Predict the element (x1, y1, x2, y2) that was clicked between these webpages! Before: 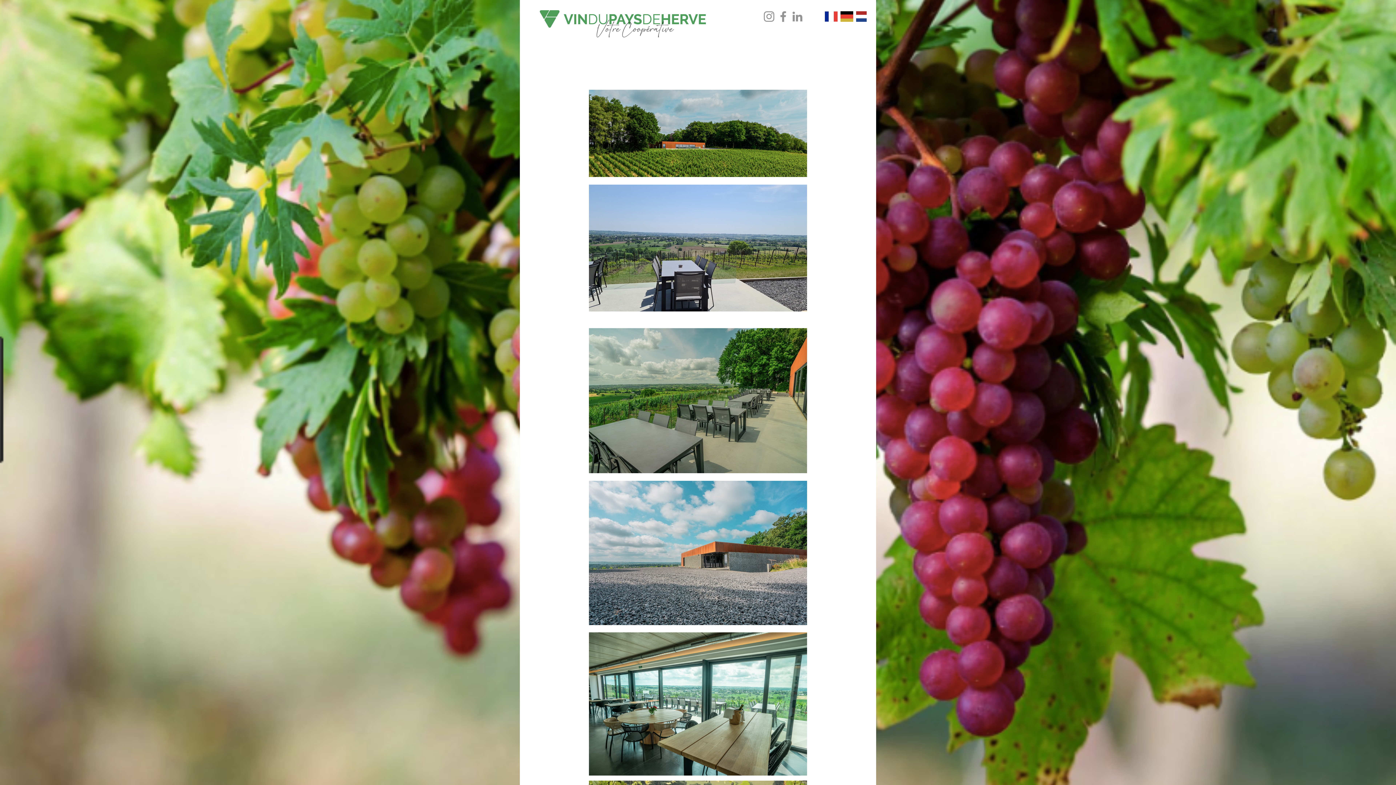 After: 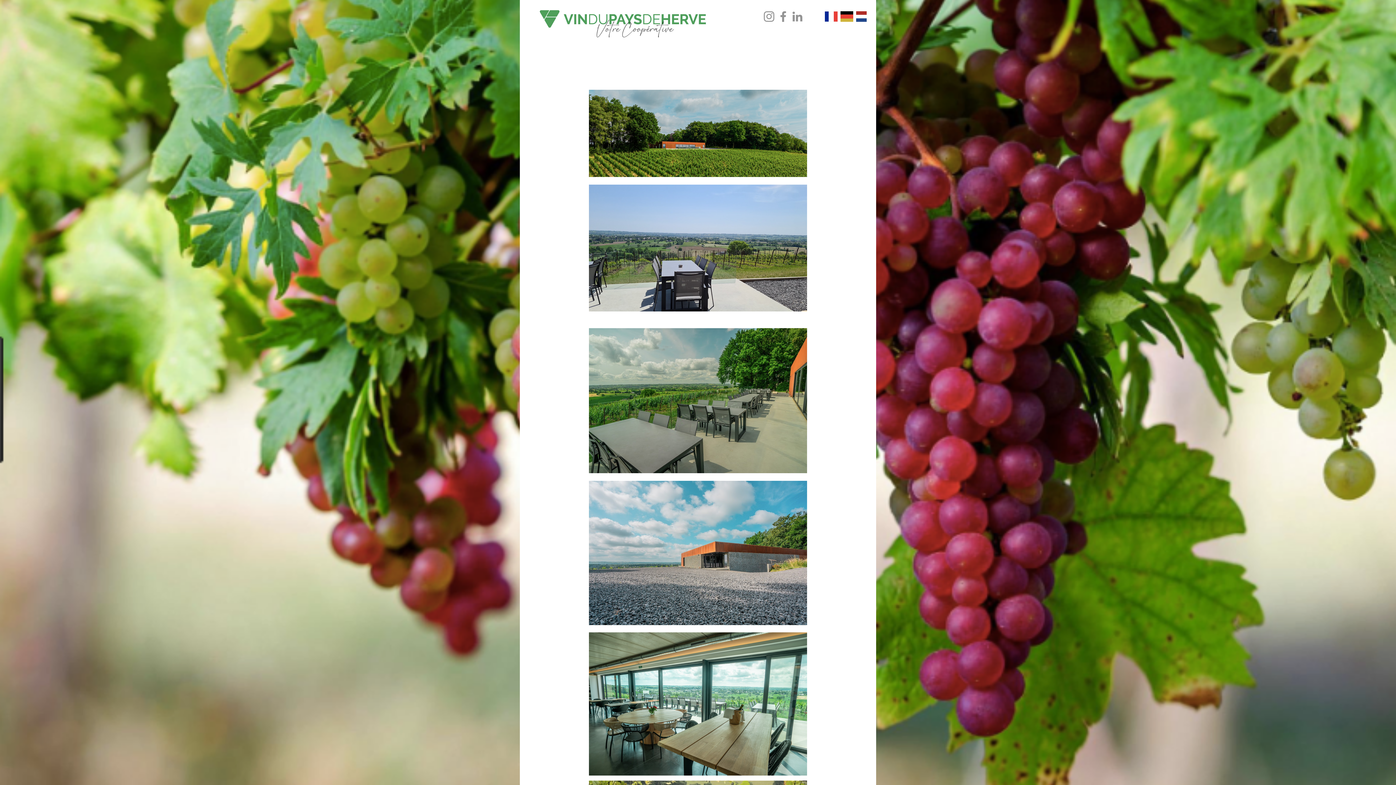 Action: label: Instagram bbox: (762, 9, 776, 23)